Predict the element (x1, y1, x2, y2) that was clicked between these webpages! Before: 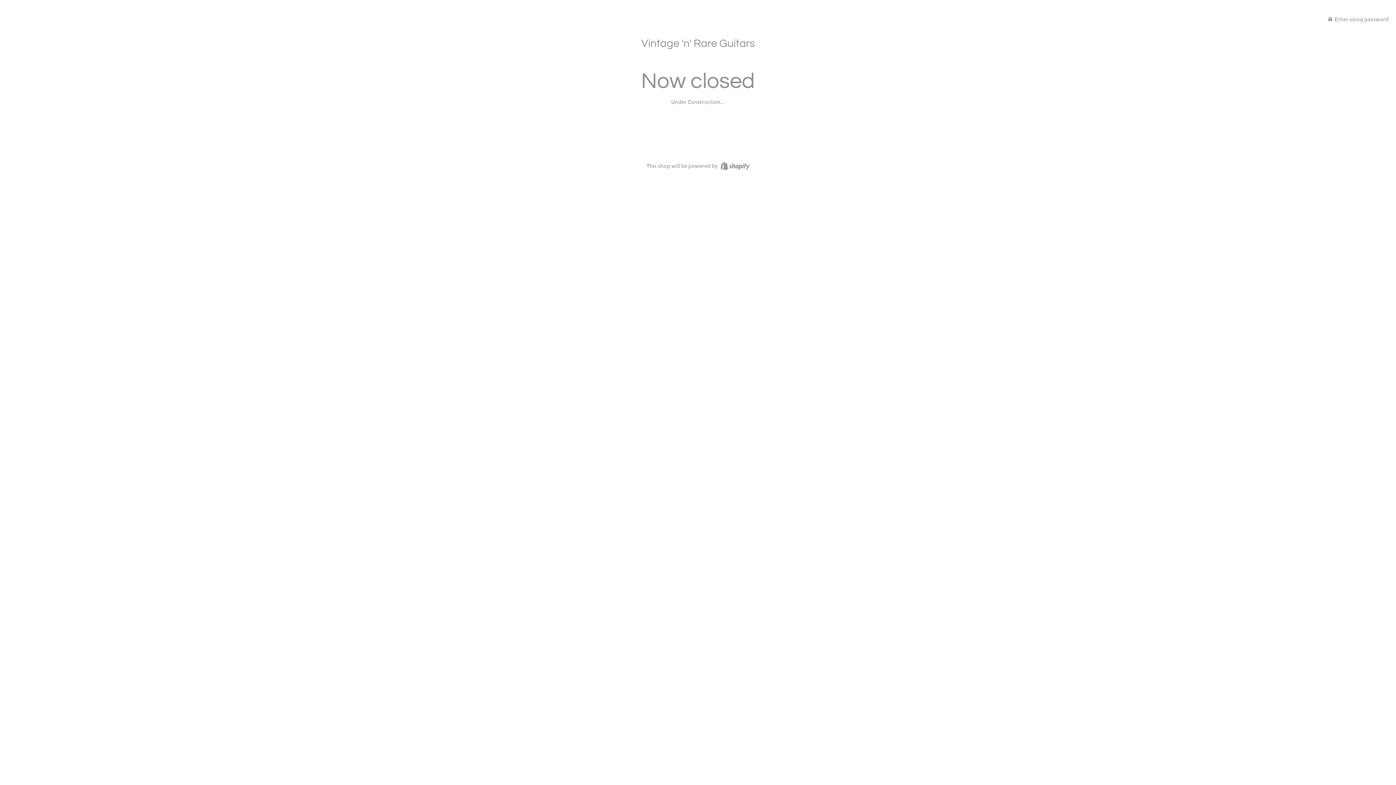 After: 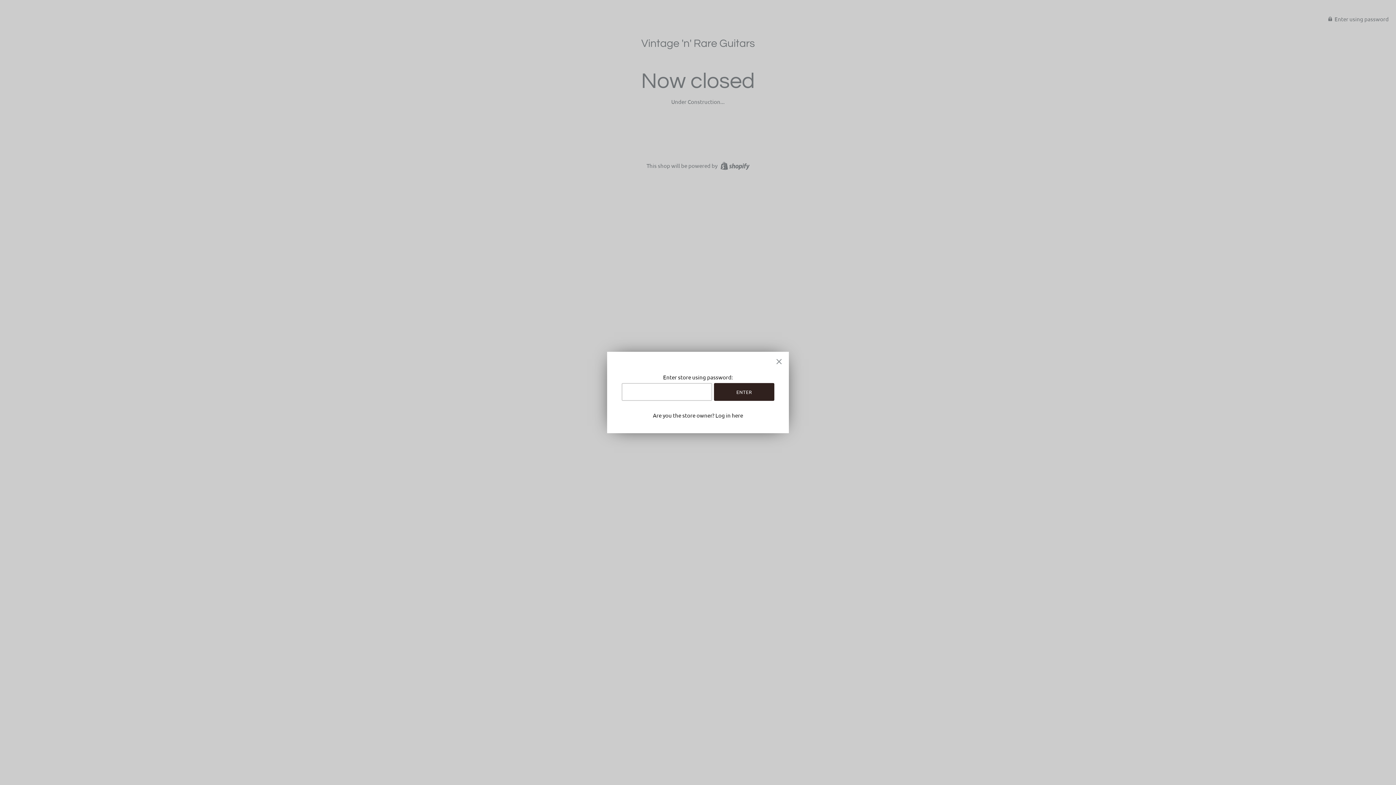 Action: bbox: (1328, 14, 1389, 21) label:  Enter using password